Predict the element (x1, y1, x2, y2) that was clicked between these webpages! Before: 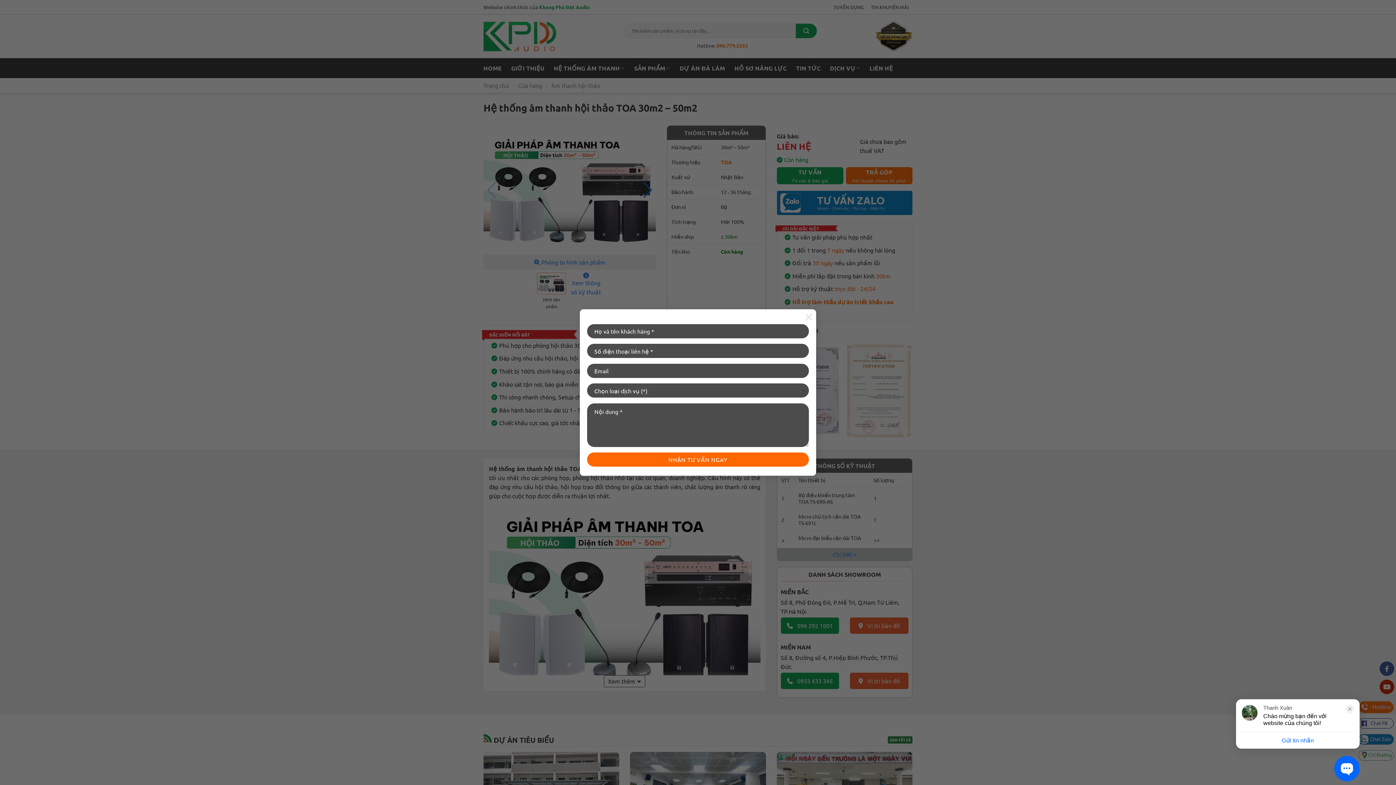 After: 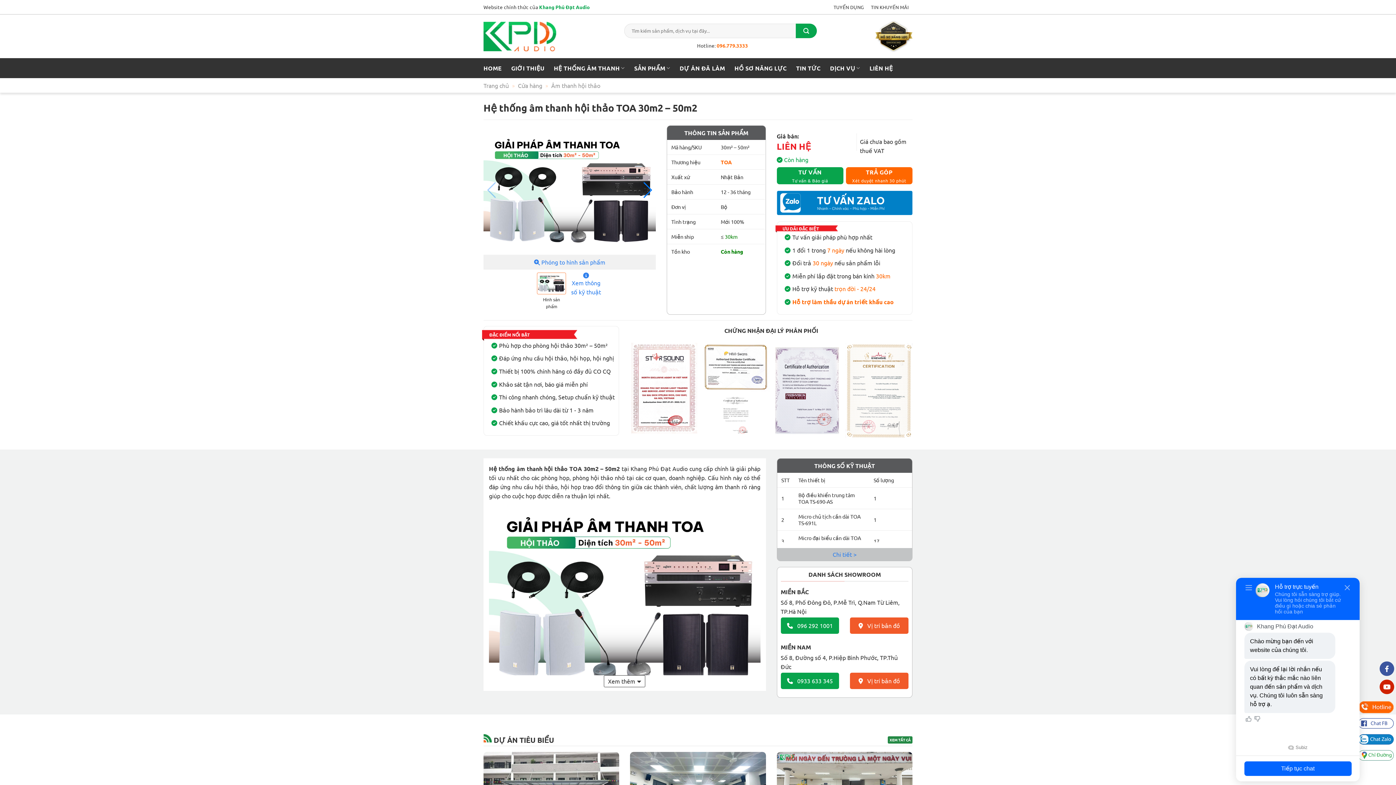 Action: bbox: (801, 309, 816, 324) label: ×